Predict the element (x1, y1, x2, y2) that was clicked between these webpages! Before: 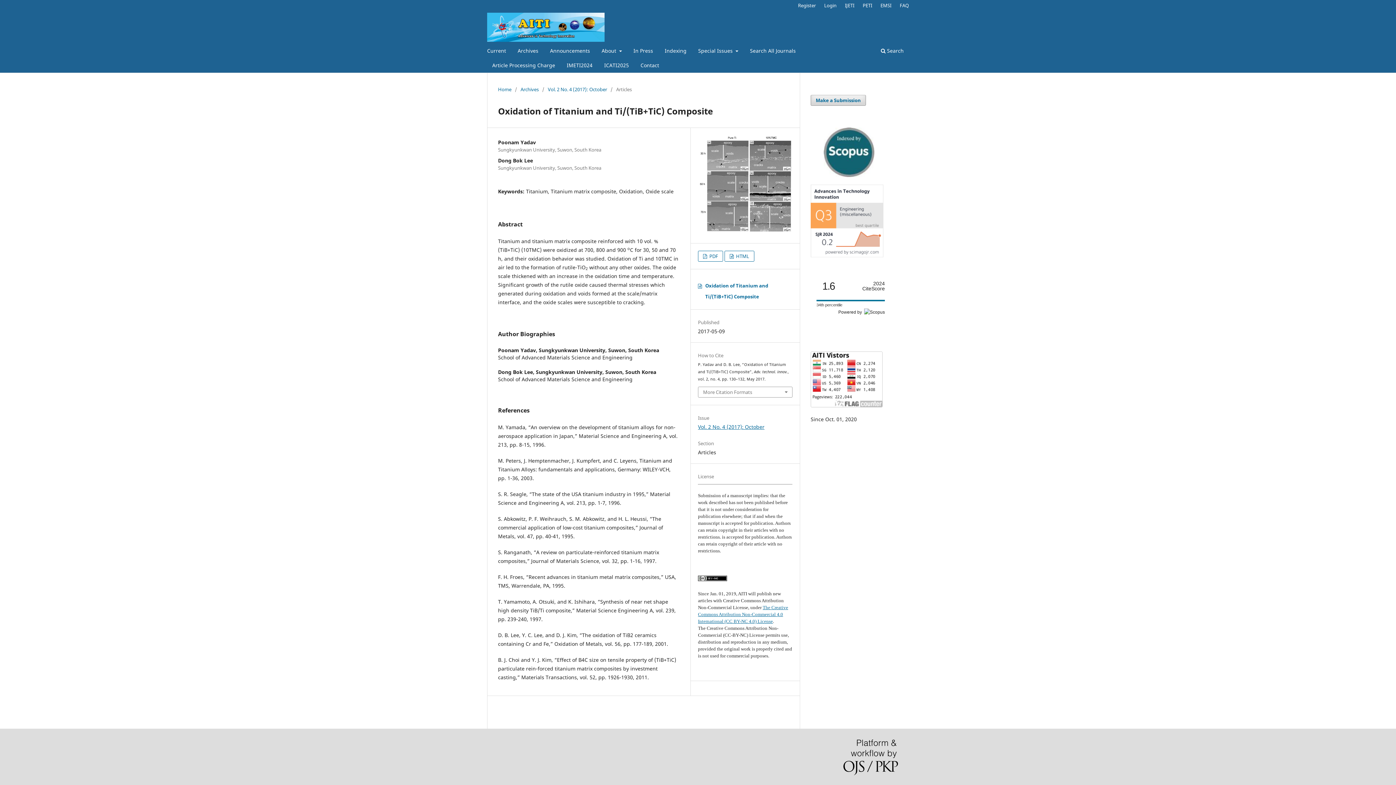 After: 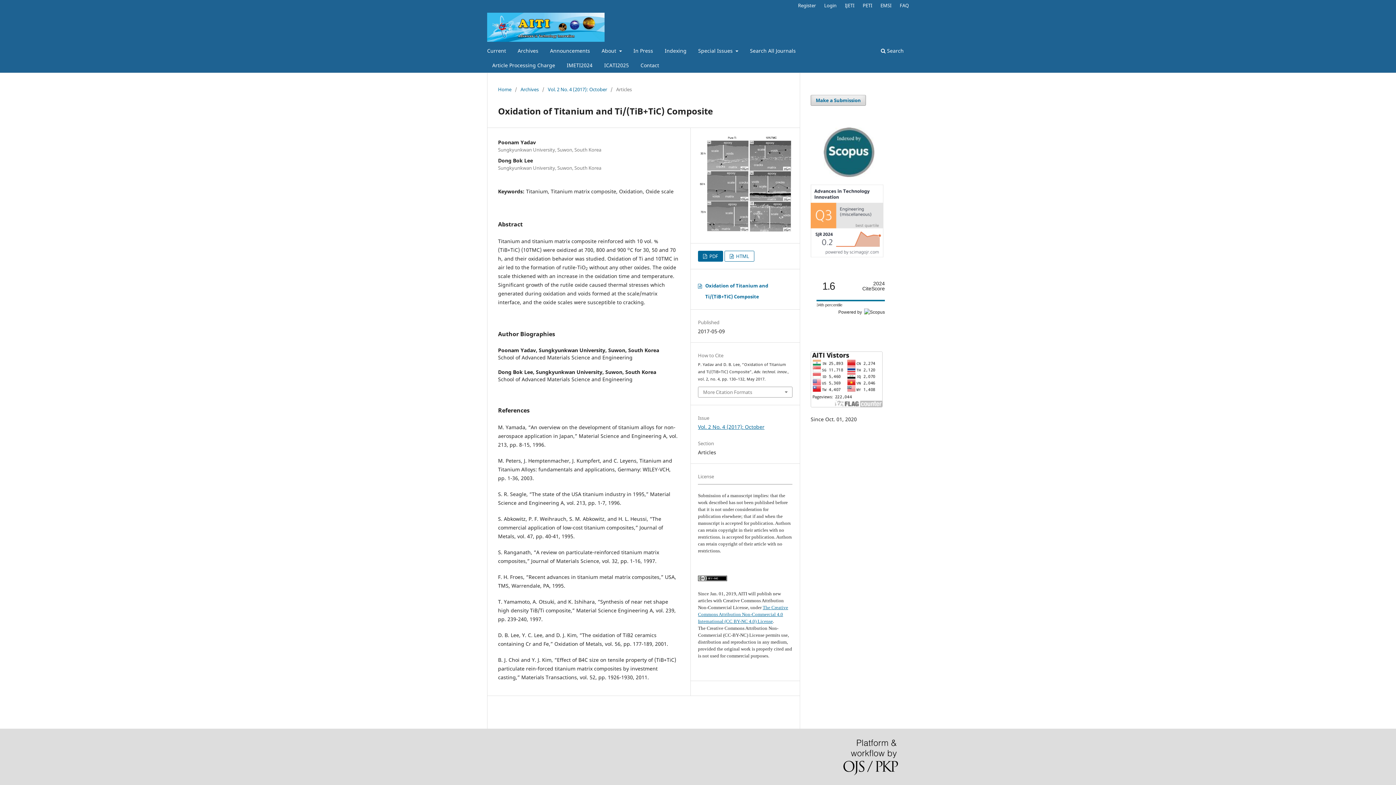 Action: label:  PDF bbox: (698, 251, 723, 261)